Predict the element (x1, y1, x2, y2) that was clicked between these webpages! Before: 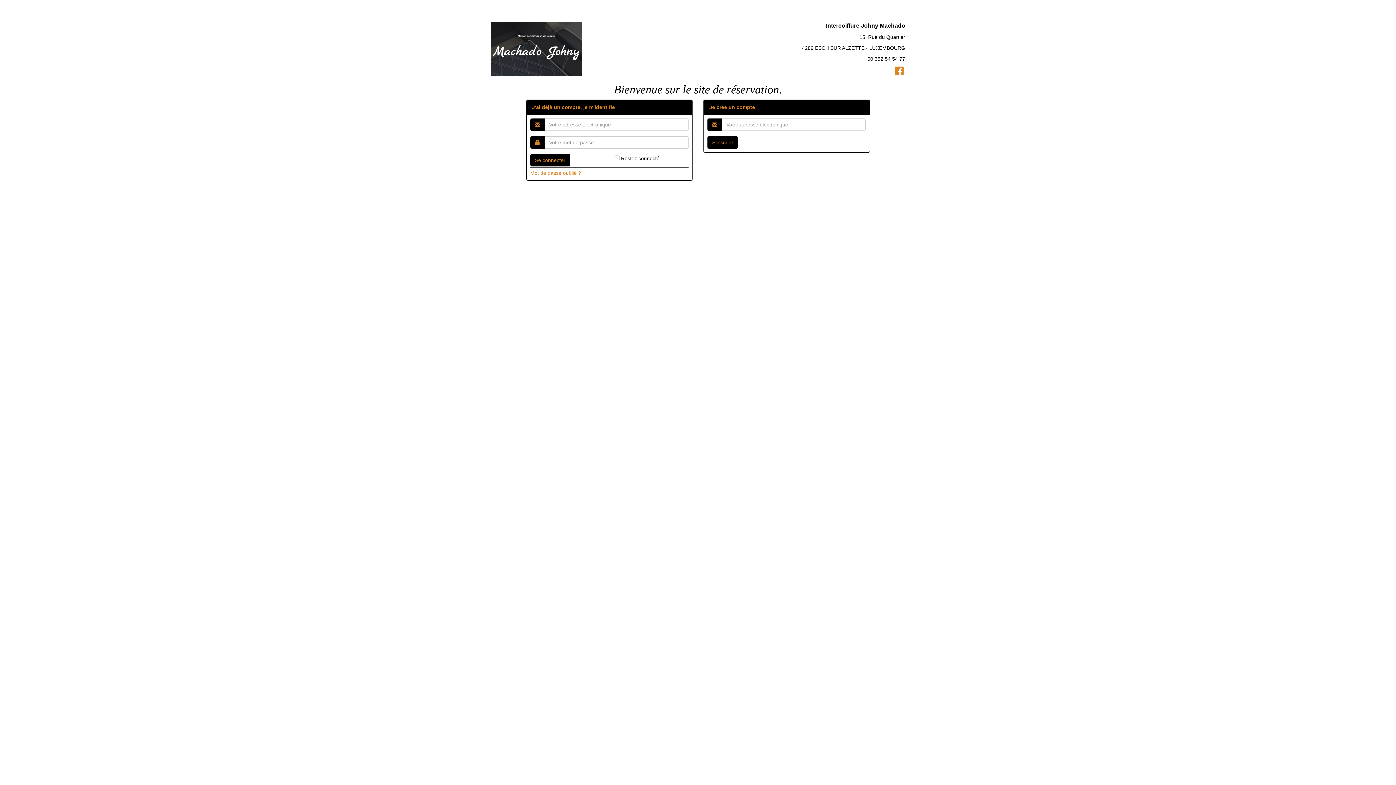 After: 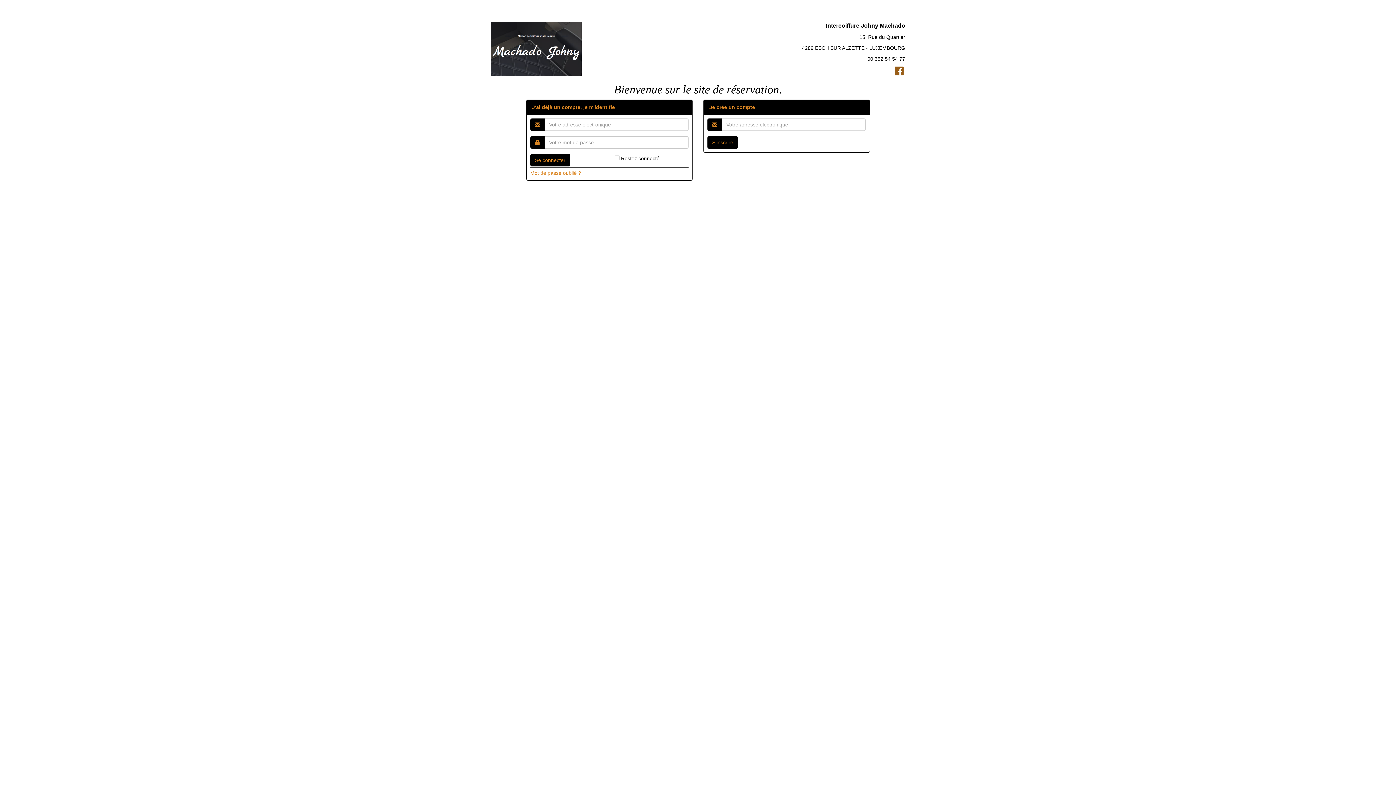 Action: bbox: (894, 70, 904, 76)